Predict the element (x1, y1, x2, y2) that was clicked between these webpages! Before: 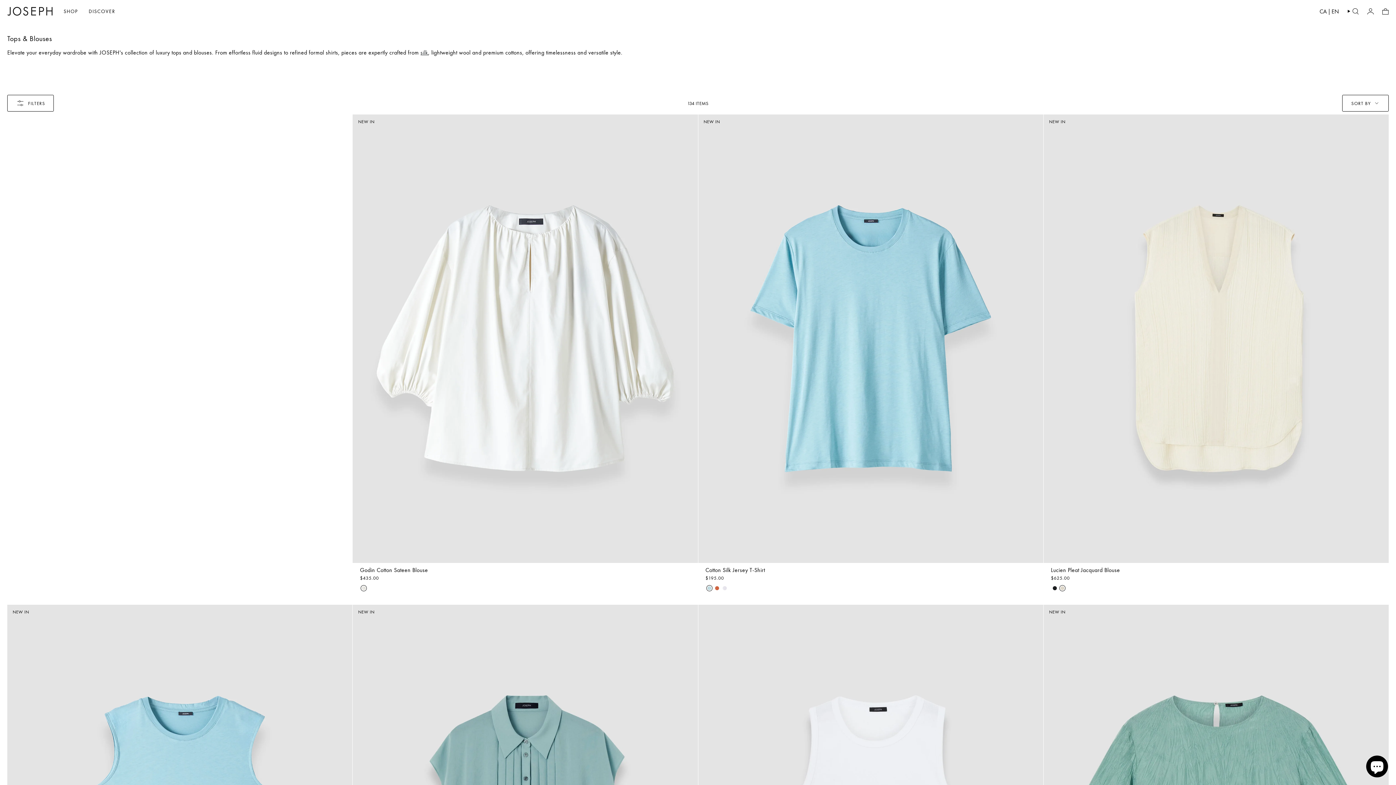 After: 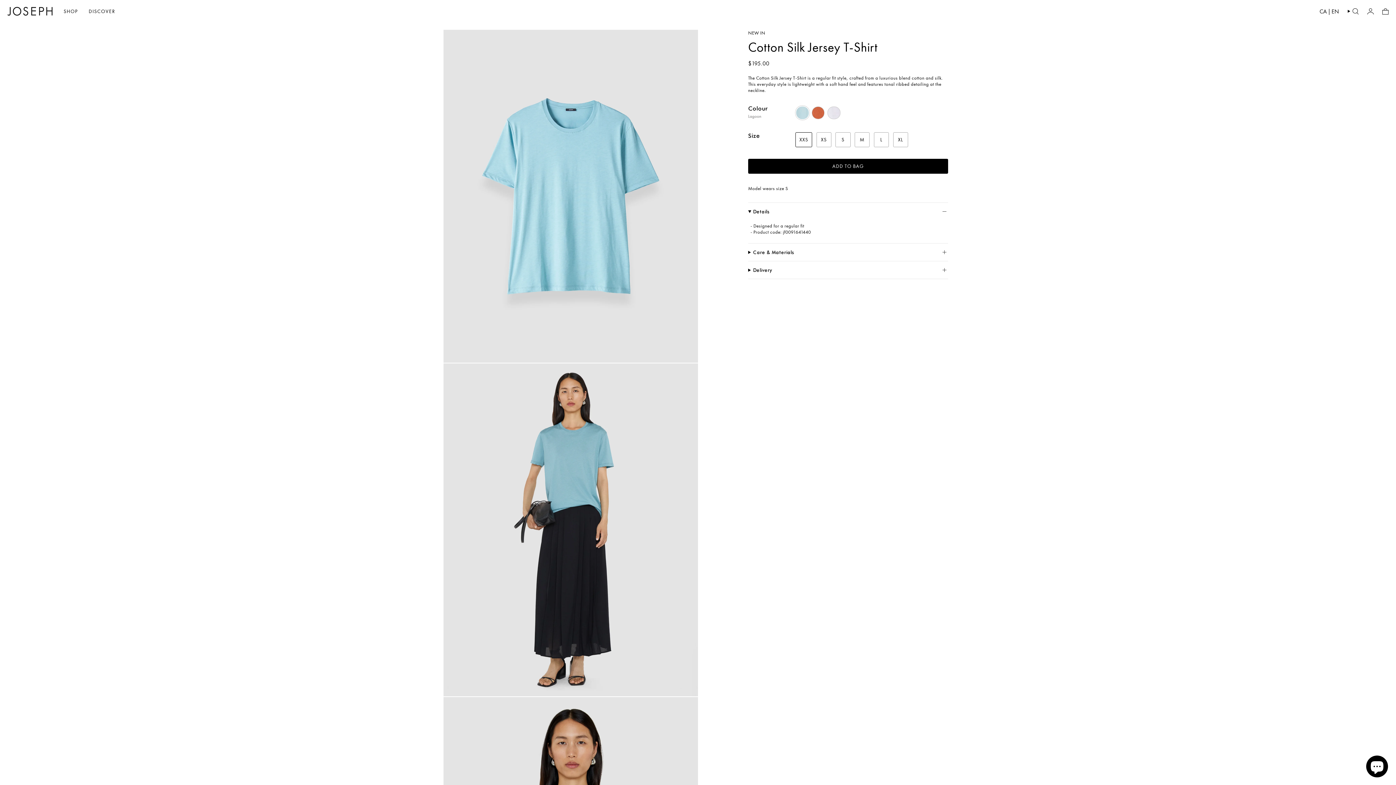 Action: label: Cotton Silk Jersey T-Shirt bbox: (698, 114, 1043, 563)